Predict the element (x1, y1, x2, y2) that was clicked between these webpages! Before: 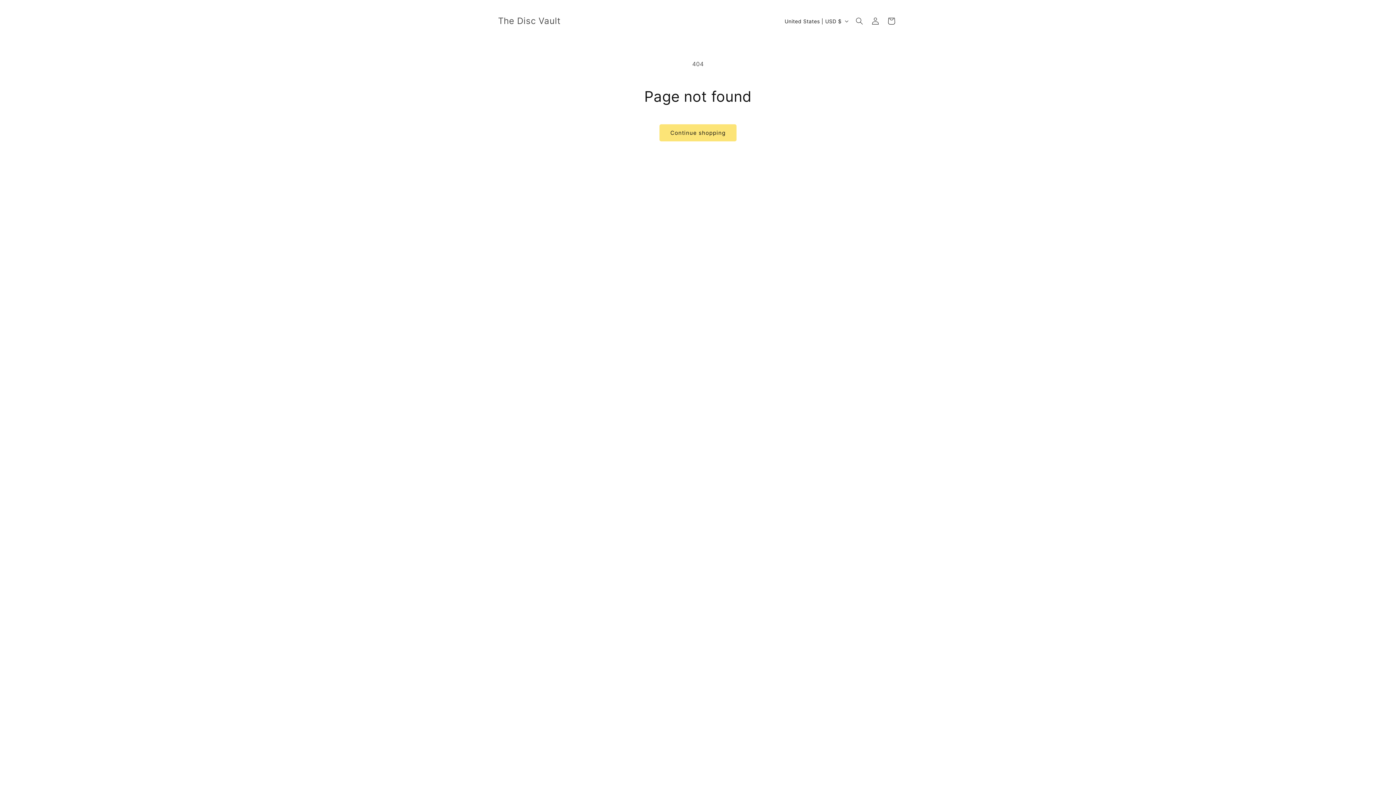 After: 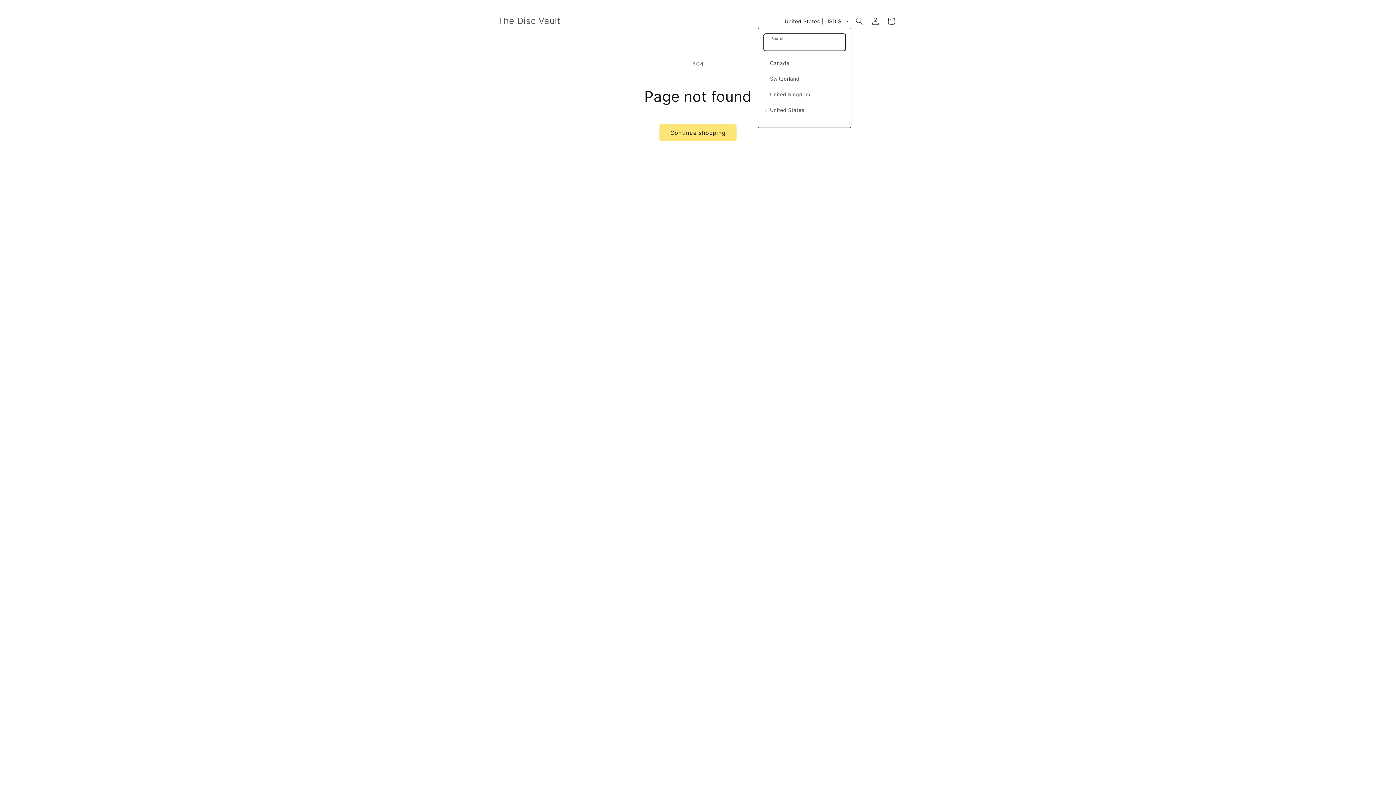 Action: label: United States | USD $ bbox: (780, 14, 851, 28)